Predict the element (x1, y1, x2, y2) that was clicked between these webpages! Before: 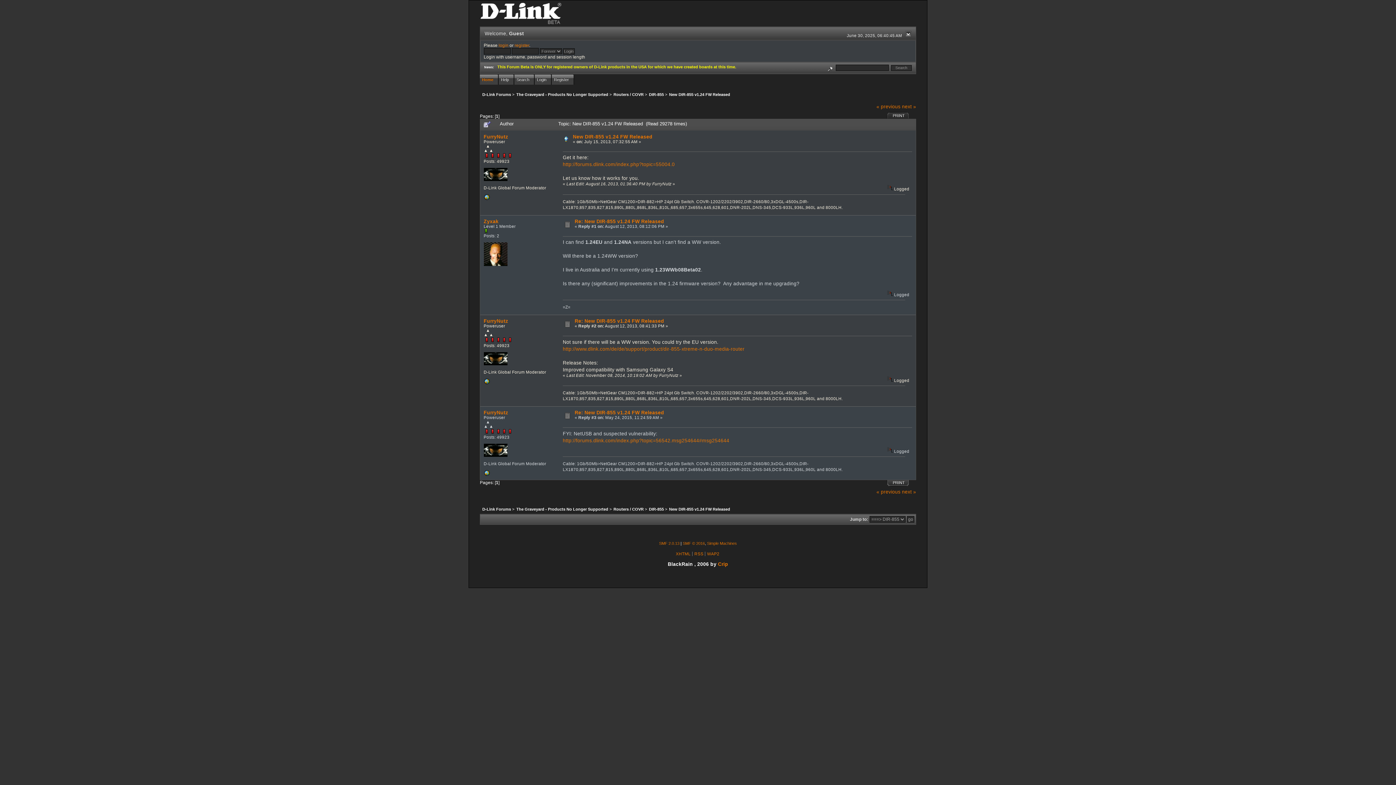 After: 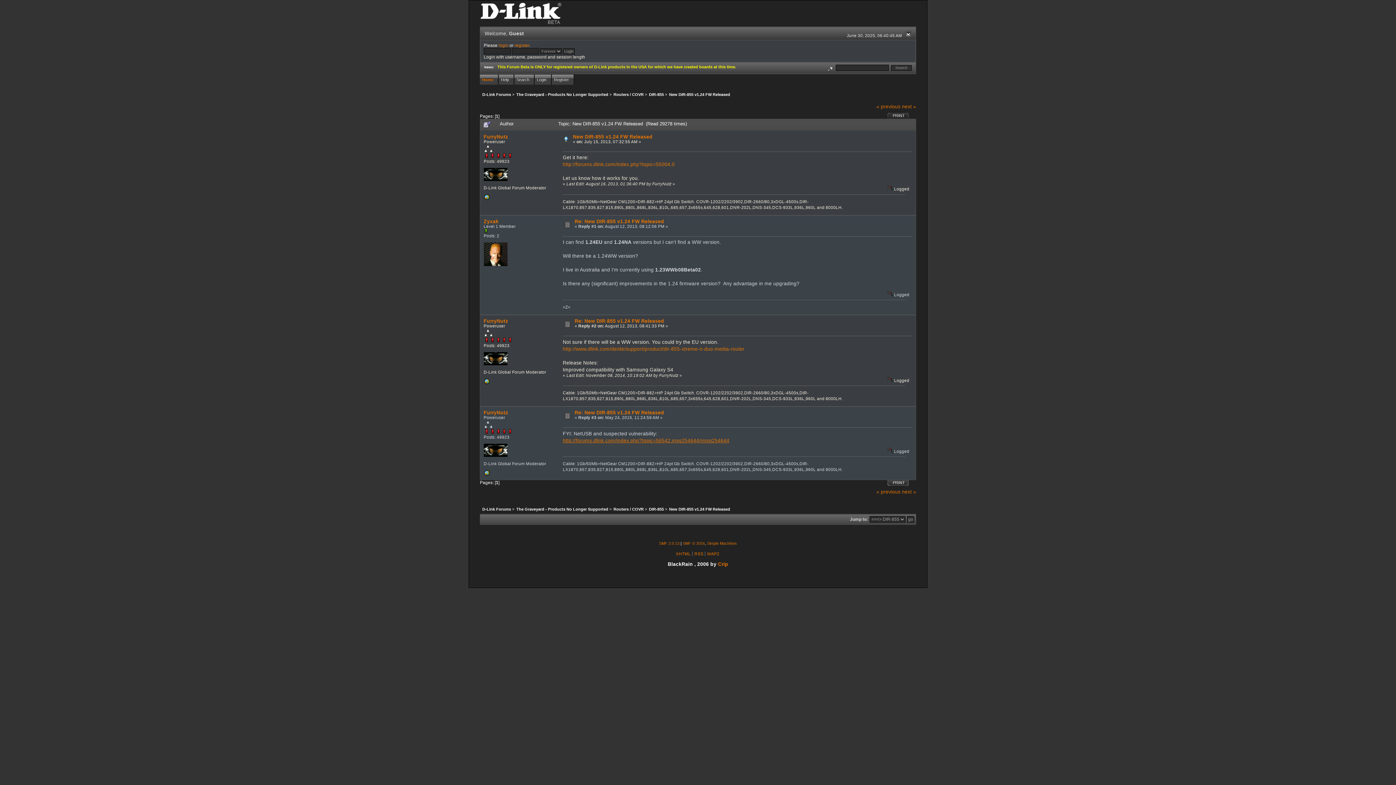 Action: bbox: (562, 438, 729, 443) label: http://forums.dlink.com/index.php?topic=56542.msg254644#msg254644